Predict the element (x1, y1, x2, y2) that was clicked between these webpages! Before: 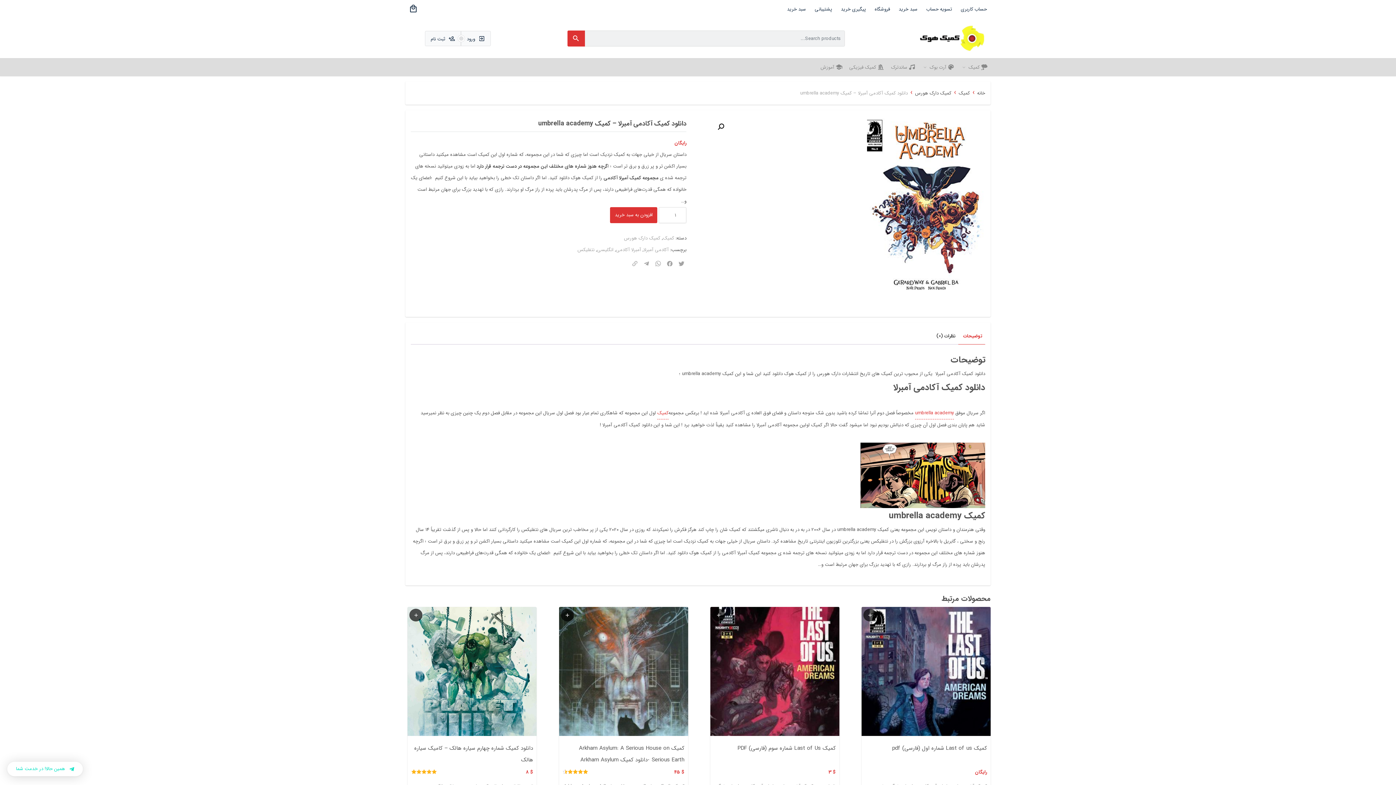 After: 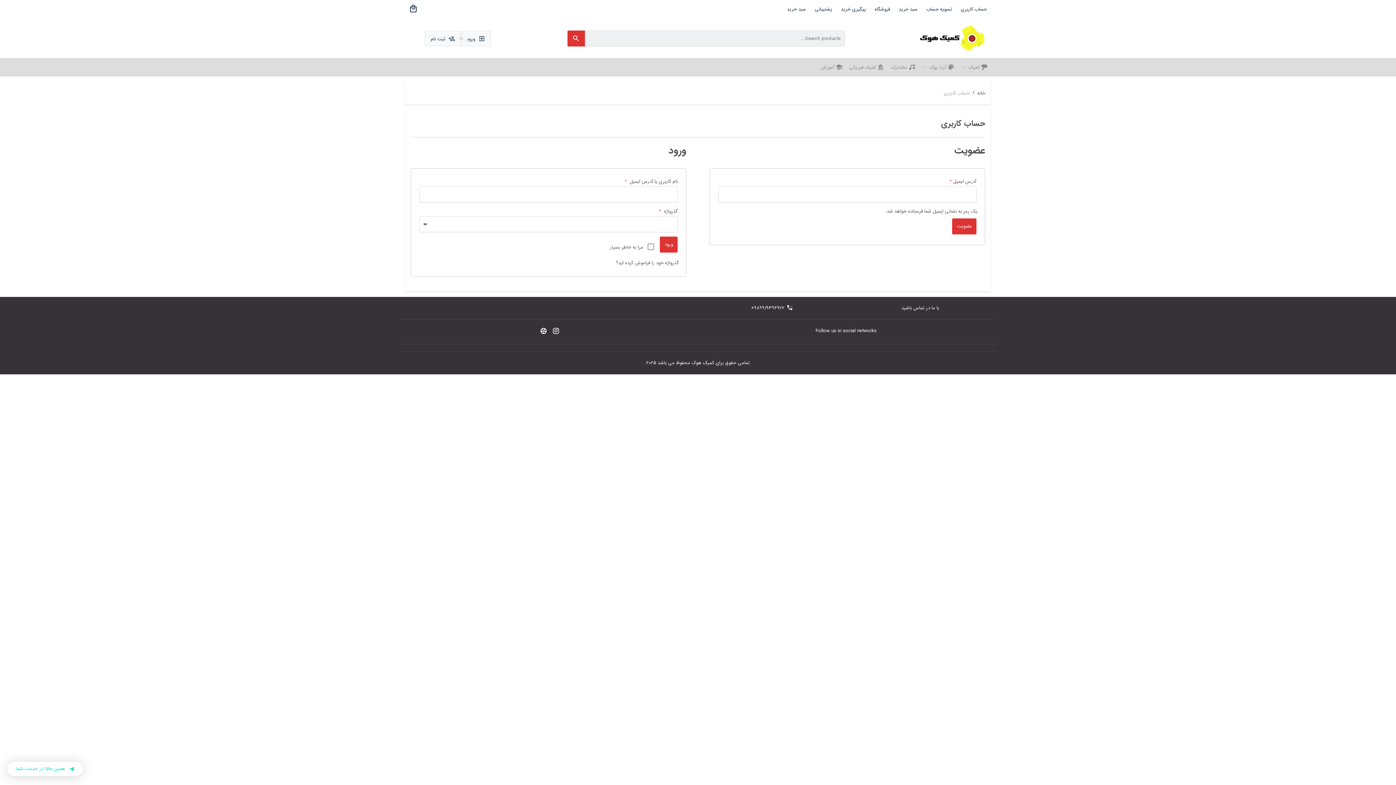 Action: label: حساب کاربری bbox: (957, 0, 990, 18)